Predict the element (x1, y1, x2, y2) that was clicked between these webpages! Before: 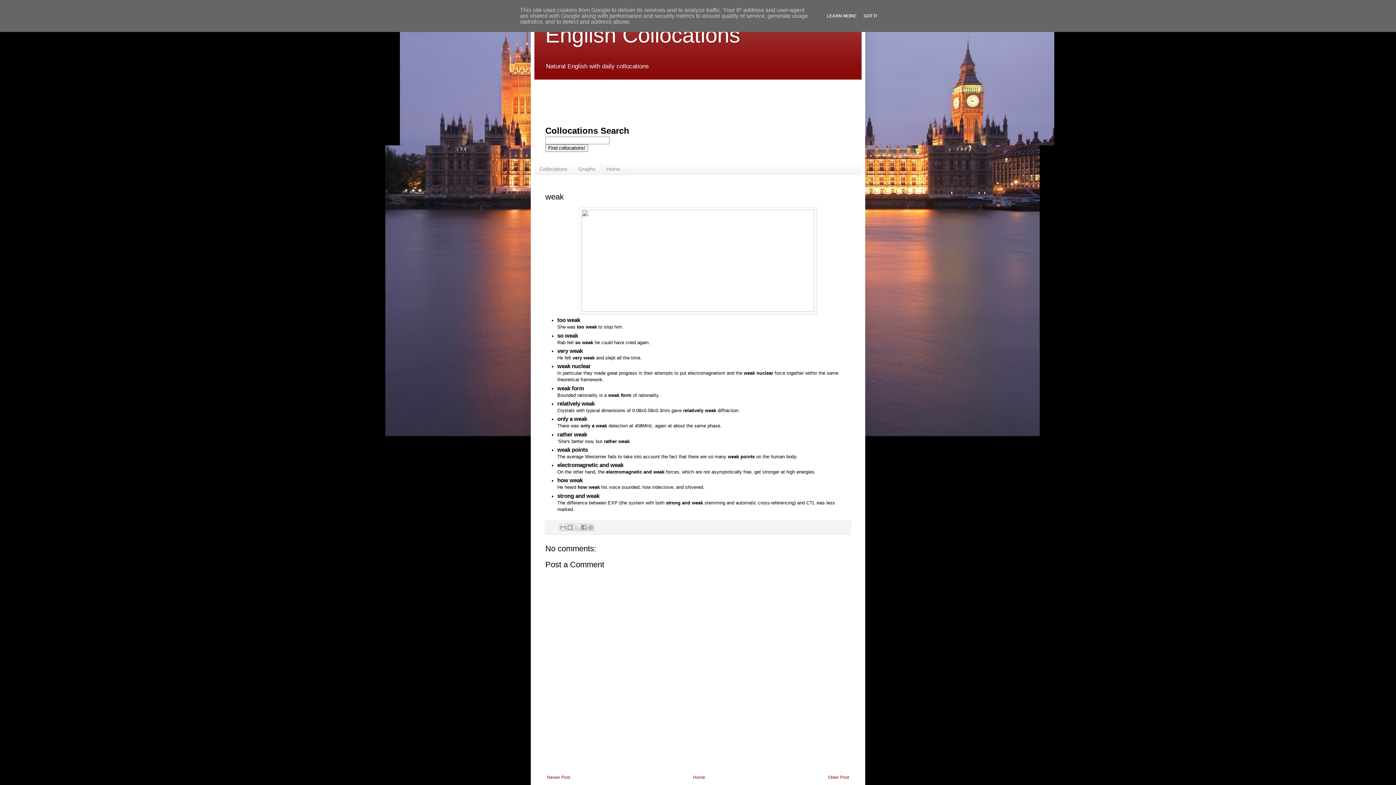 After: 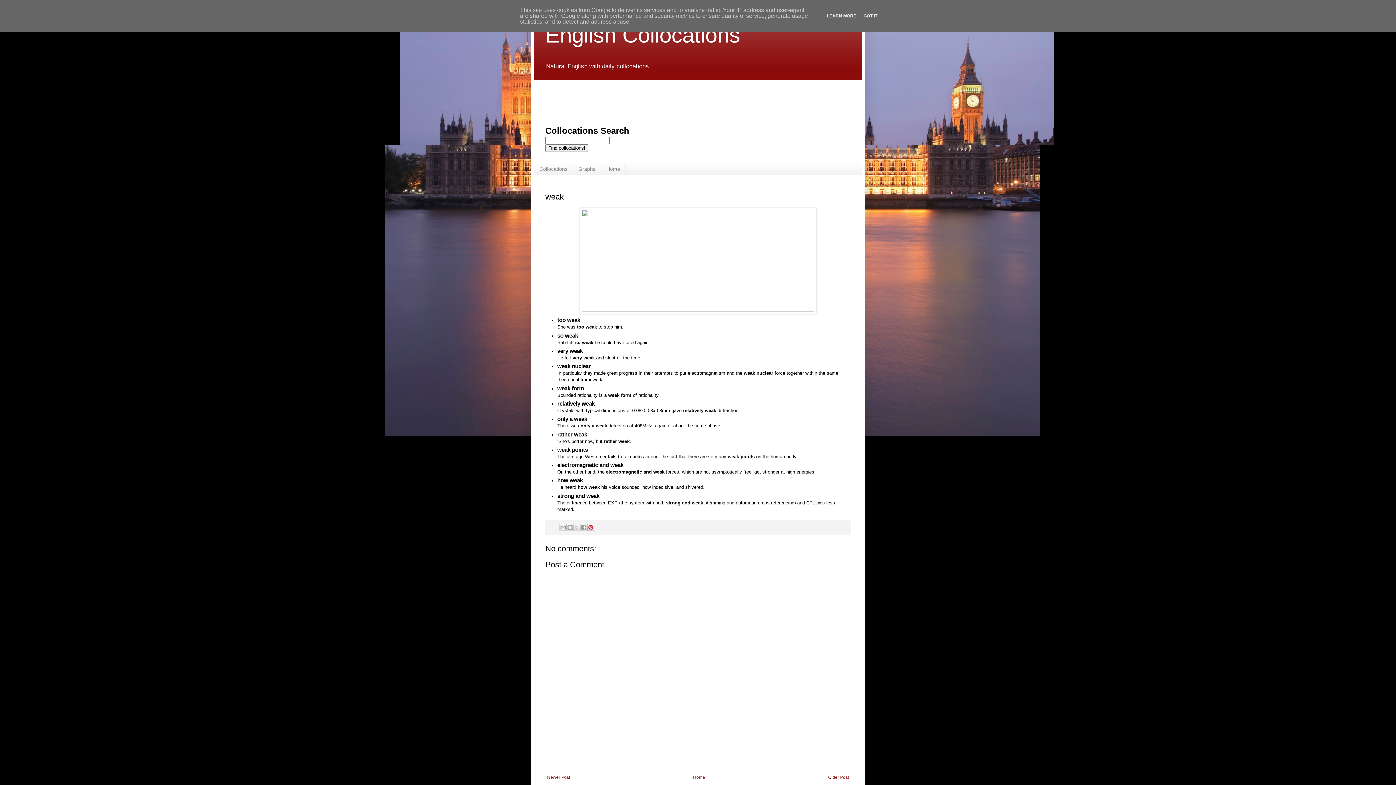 Action: bbox: (587, 524, 594, 531) label: Share to Pinterest